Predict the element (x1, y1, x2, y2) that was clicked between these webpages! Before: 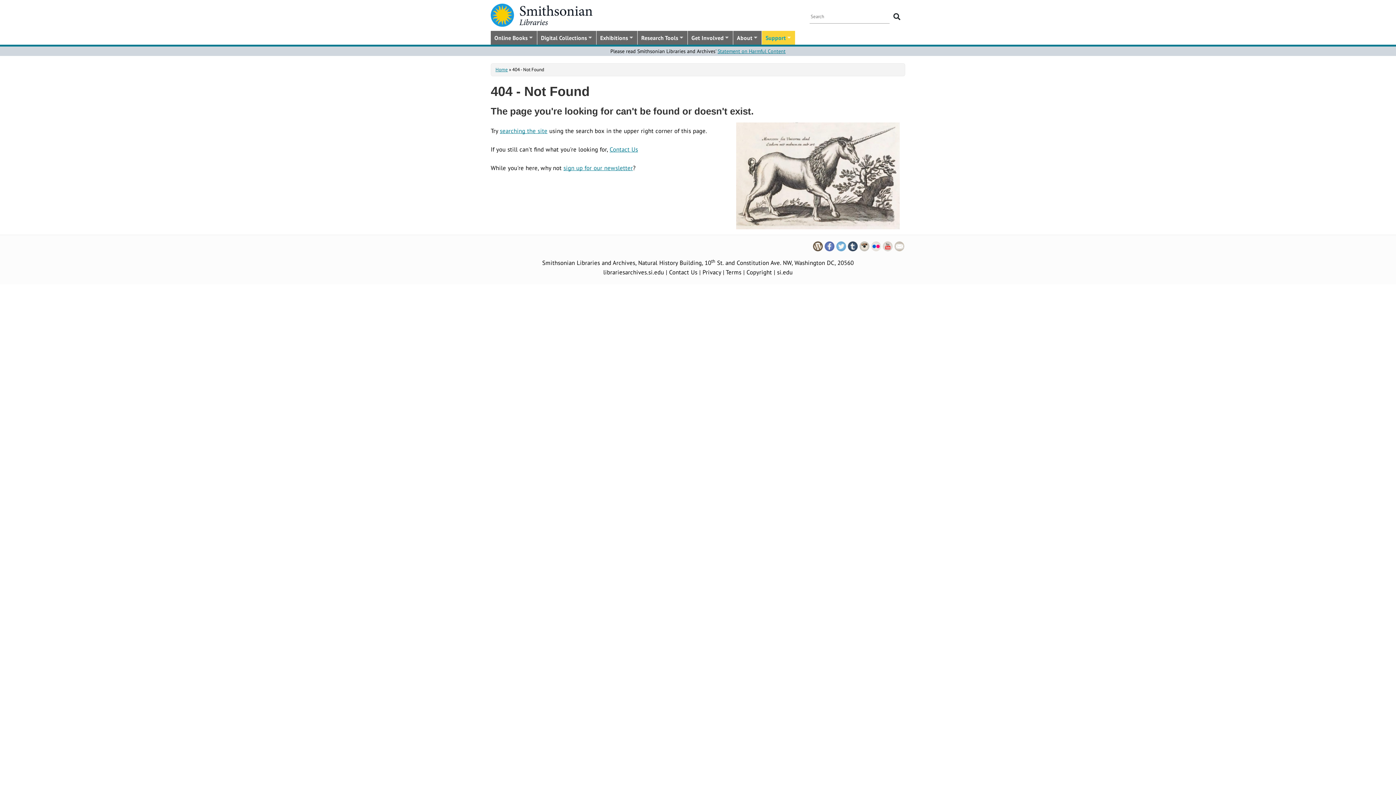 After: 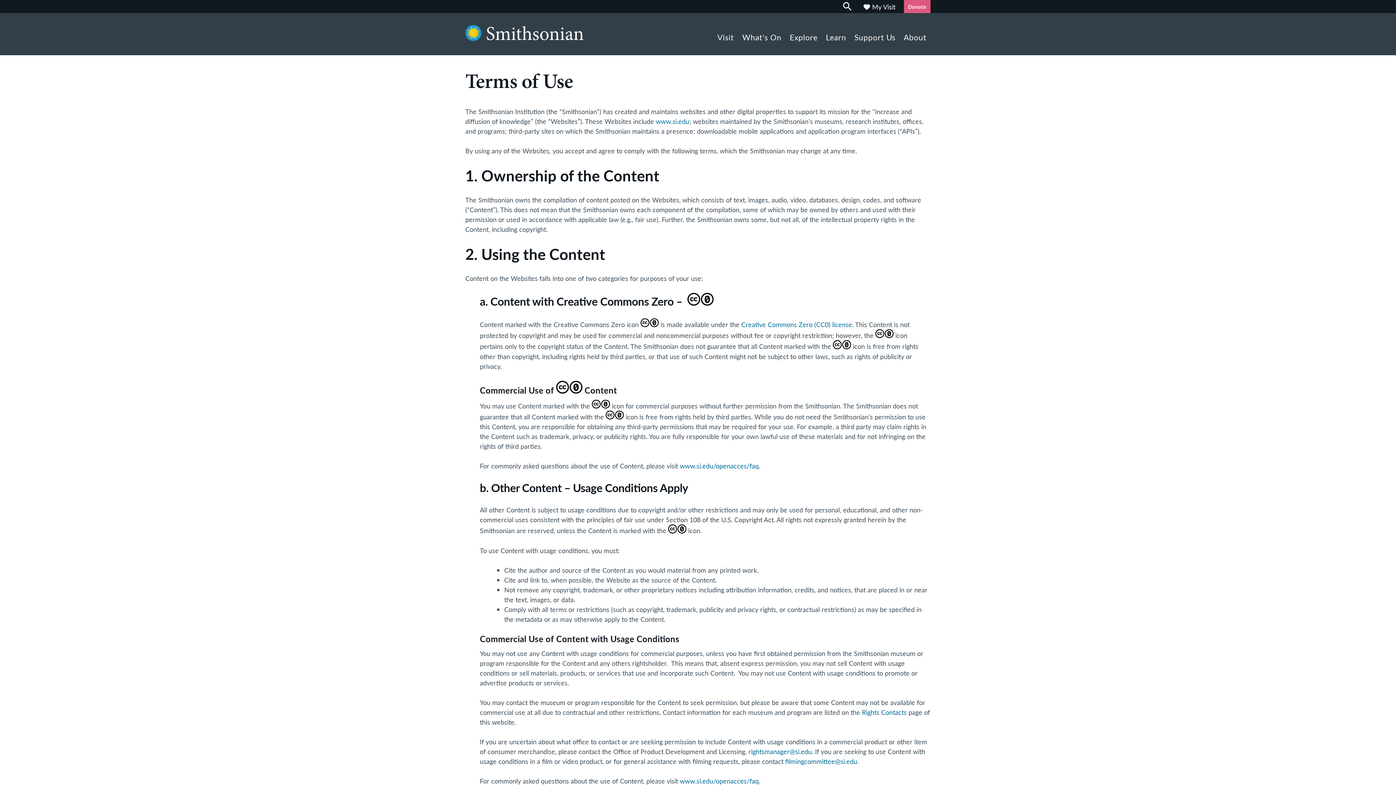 Action: bbox: (726, 268, 741, 276) label: Terms